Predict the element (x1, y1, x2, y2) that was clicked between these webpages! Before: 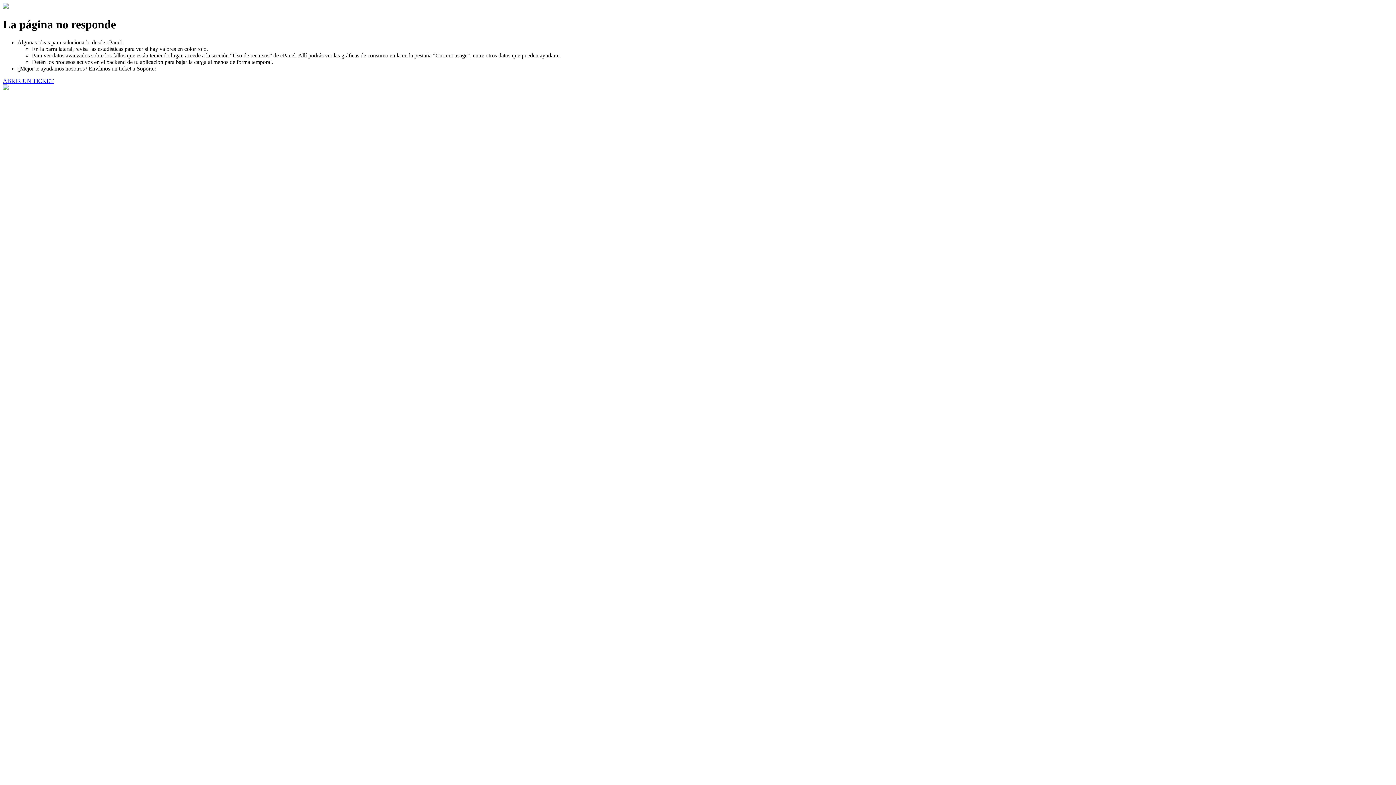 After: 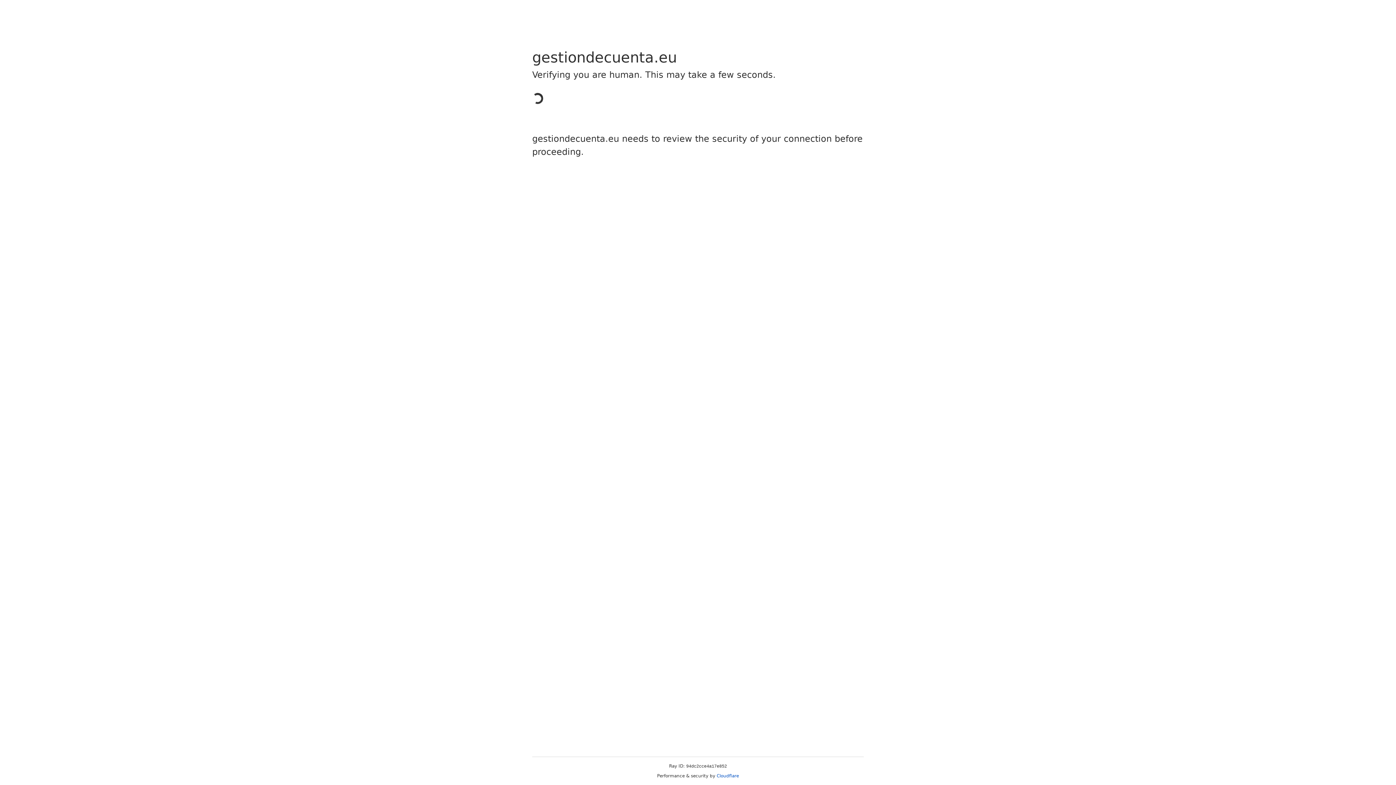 Action: label: ABRIR UN TICKET bbox: (2, 77, 53, 83)